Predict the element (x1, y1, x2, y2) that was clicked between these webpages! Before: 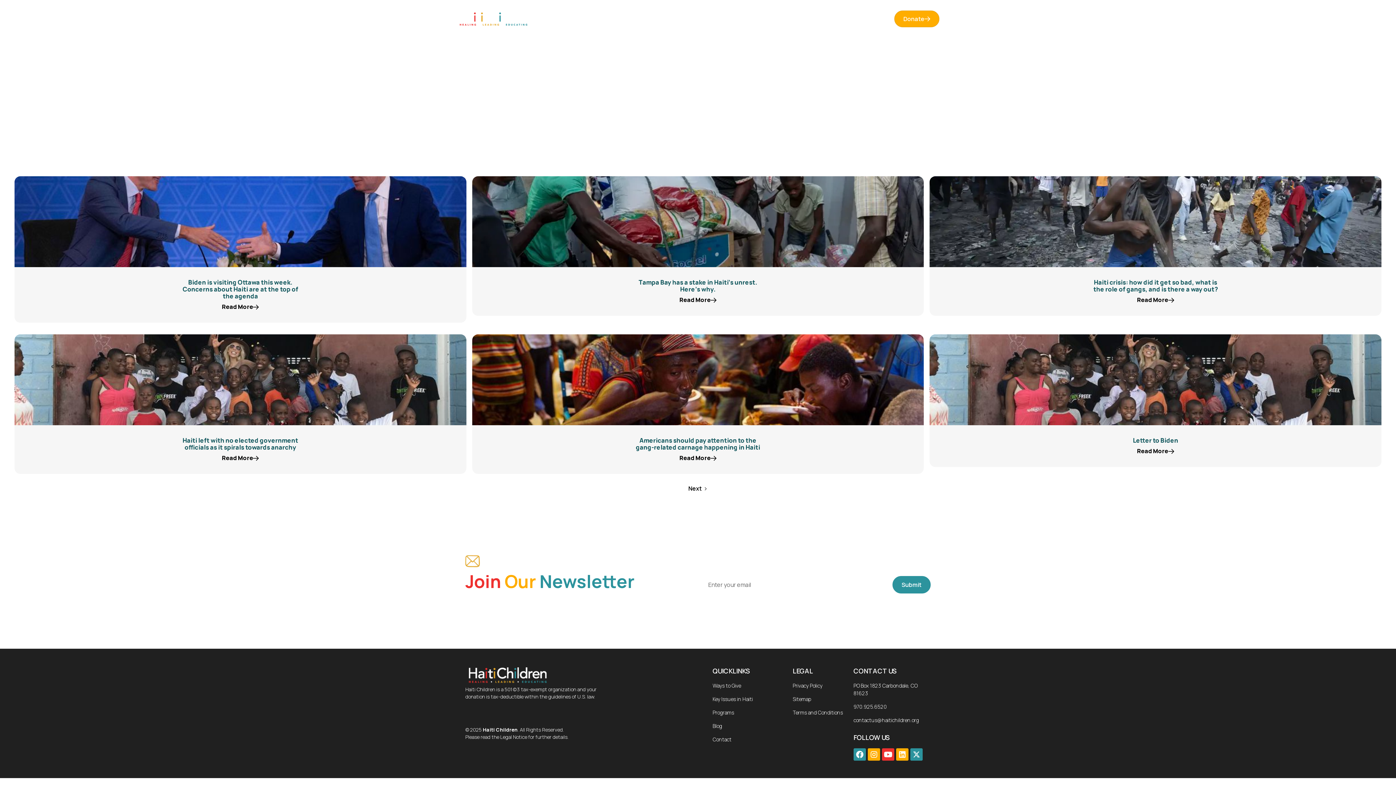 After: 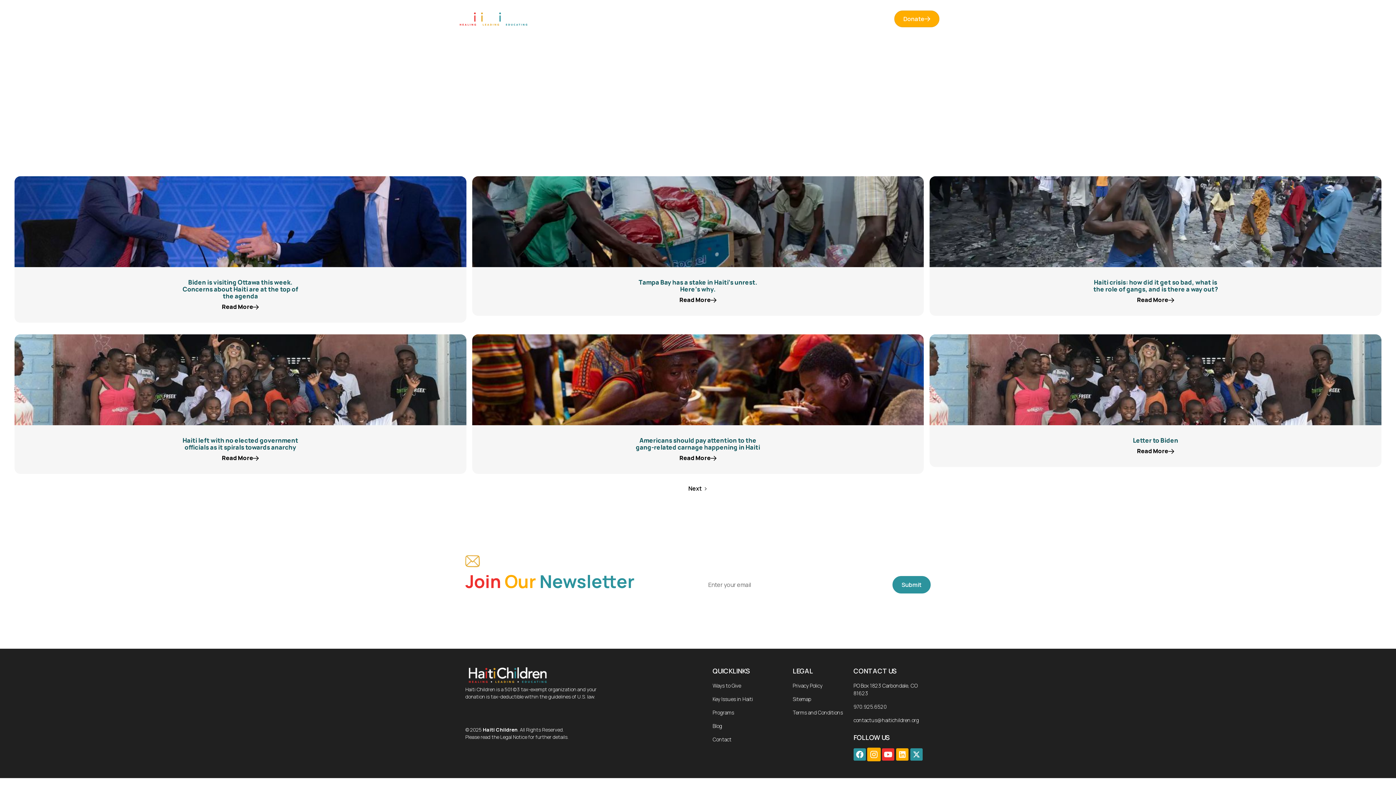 Action: bbox: (867, 748, 880, 761)